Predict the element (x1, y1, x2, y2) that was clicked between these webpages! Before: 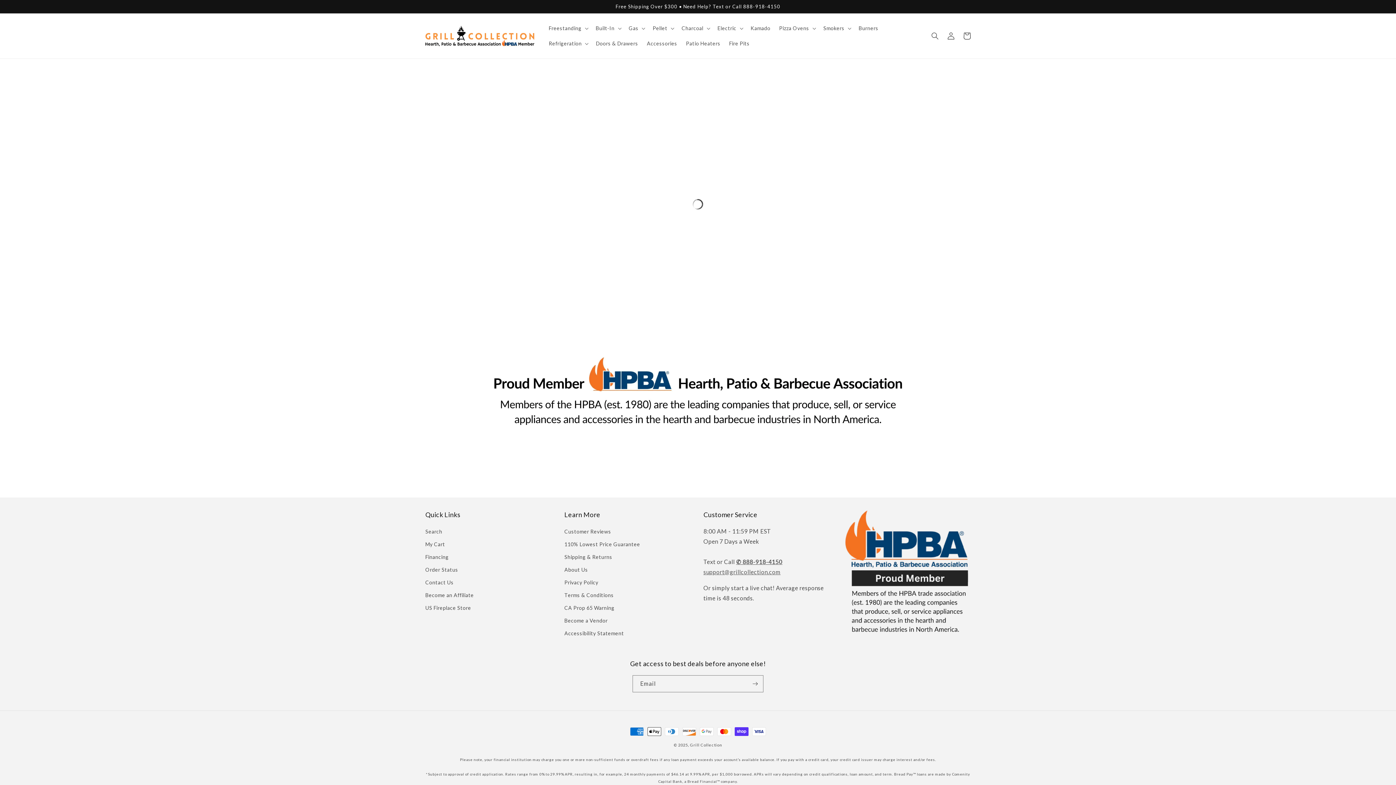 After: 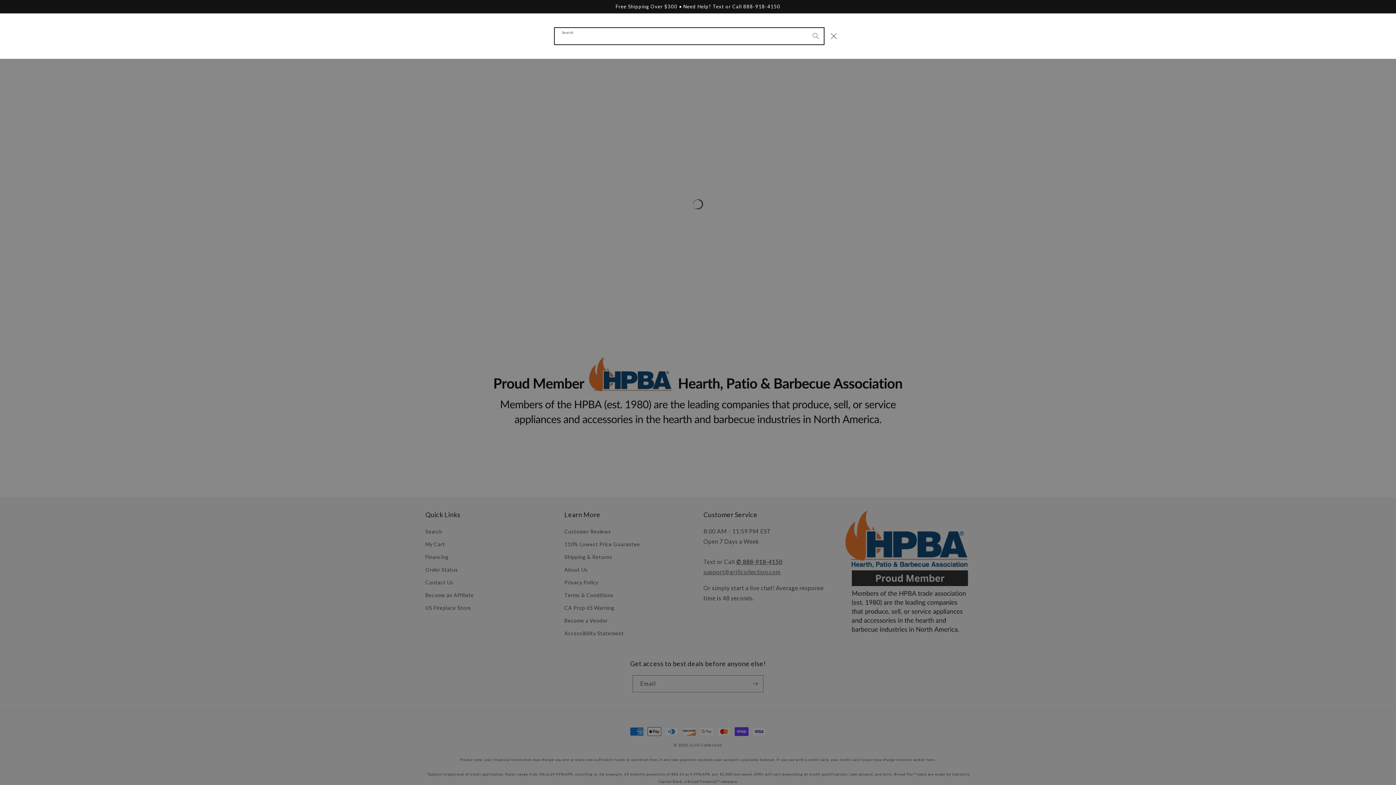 Action: label: Search bbox: (927, 28, 943, 44)